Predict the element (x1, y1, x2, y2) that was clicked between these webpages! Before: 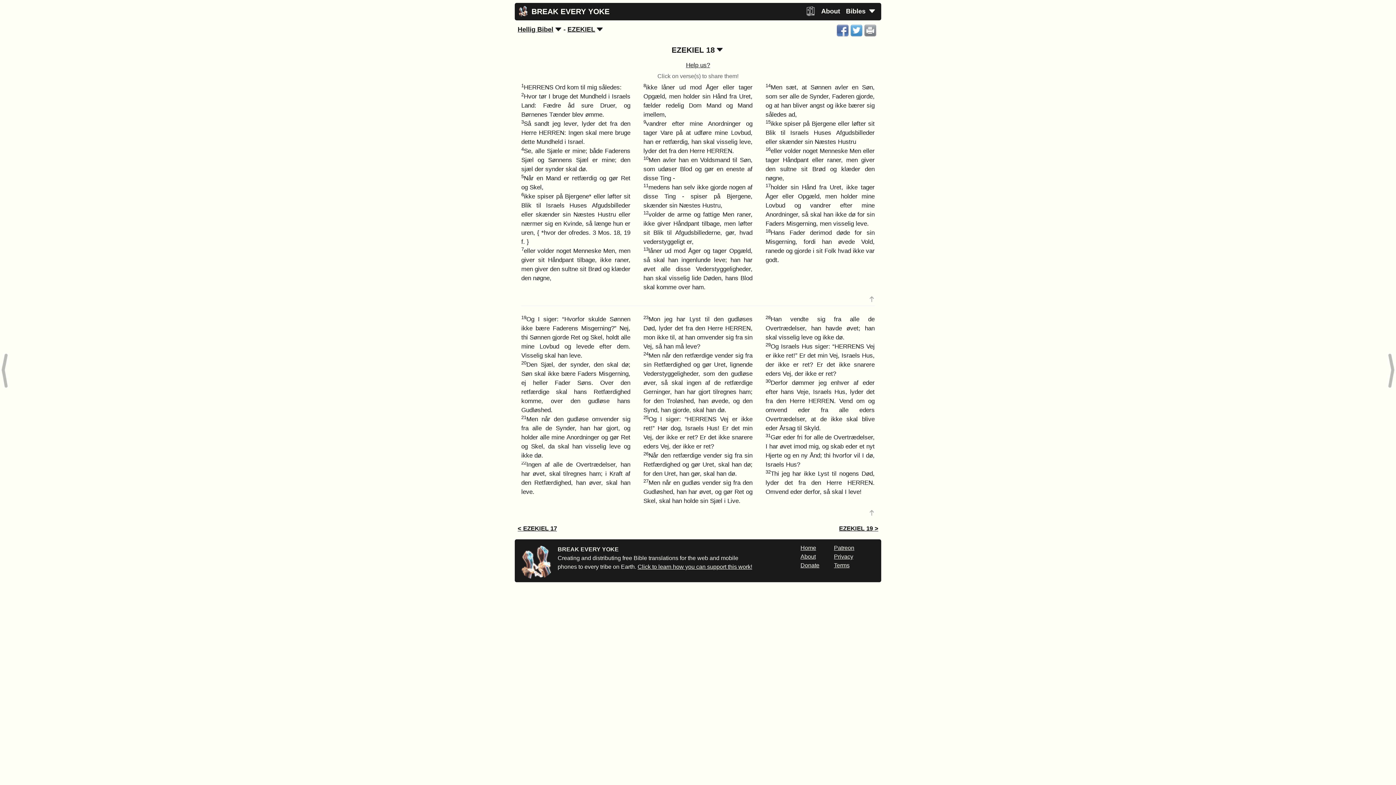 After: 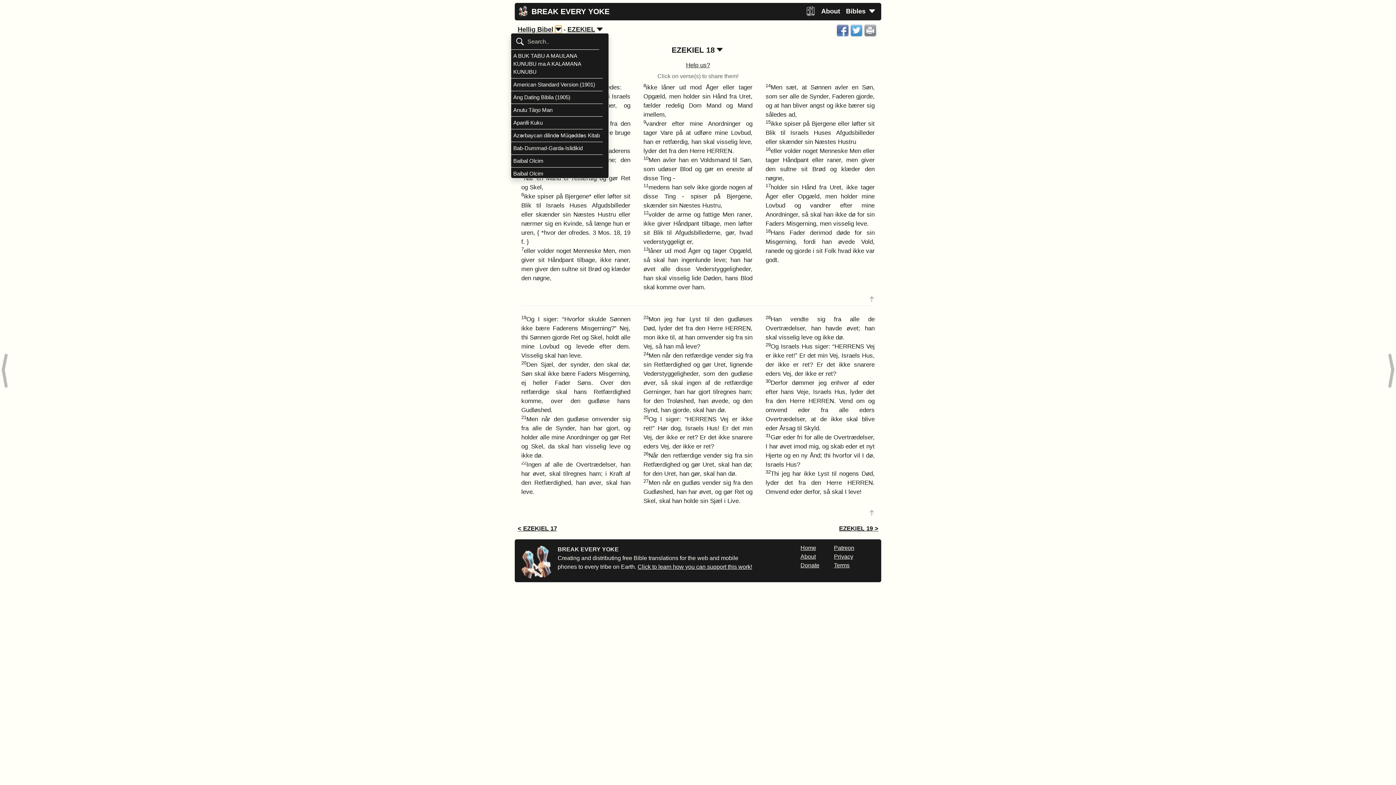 Action: bbox: (555, 25, 561, 33)